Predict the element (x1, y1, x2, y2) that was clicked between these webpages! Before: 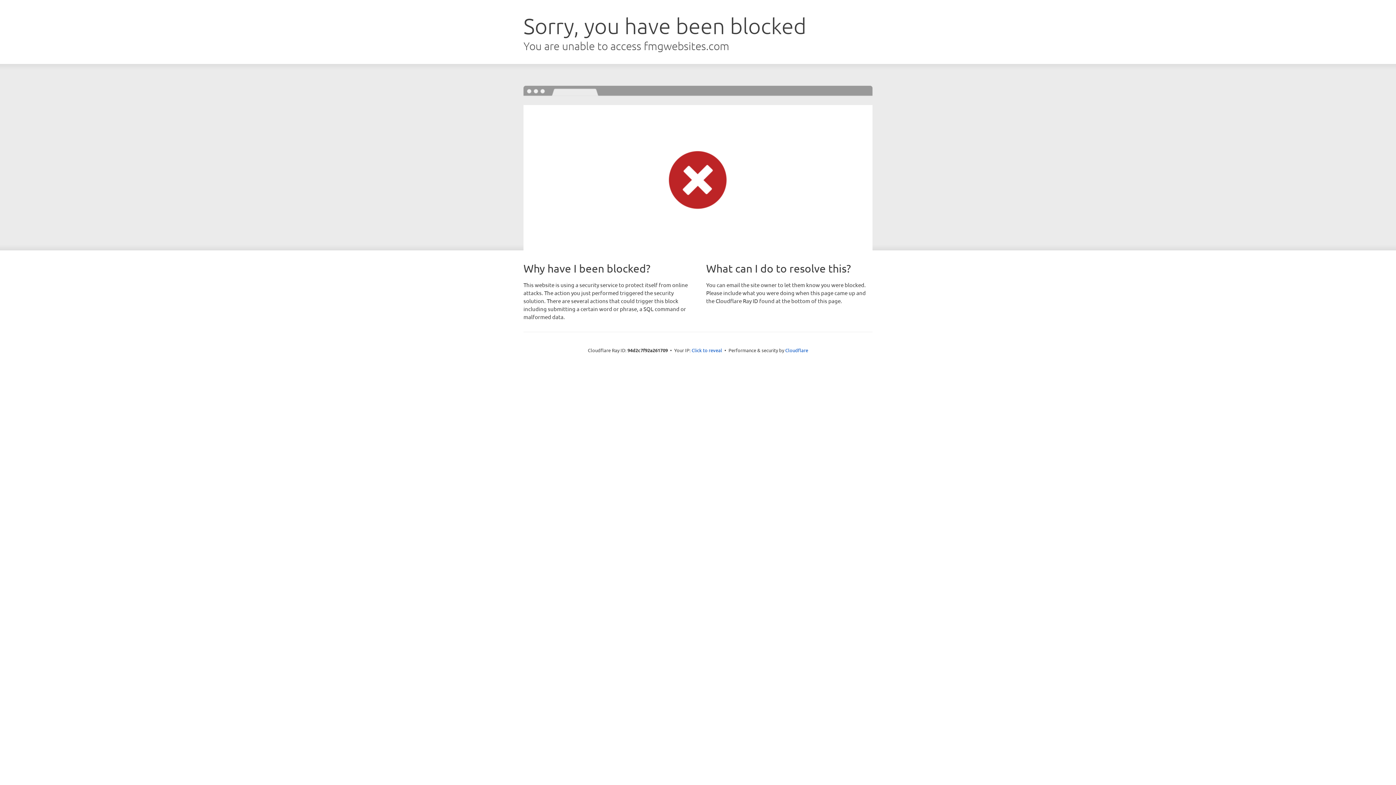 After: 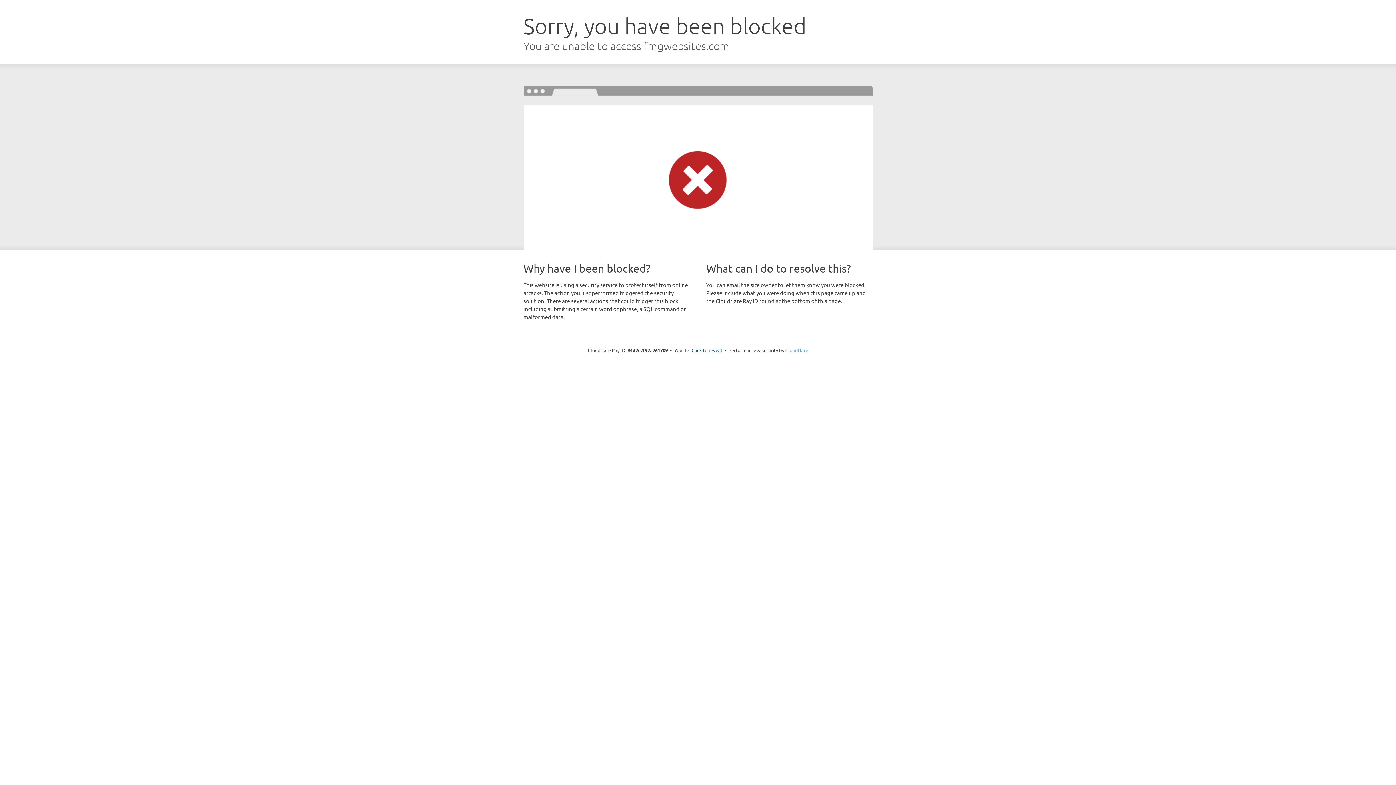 Action: bbox: (785, 347, 808, 353) label: Cloudflare